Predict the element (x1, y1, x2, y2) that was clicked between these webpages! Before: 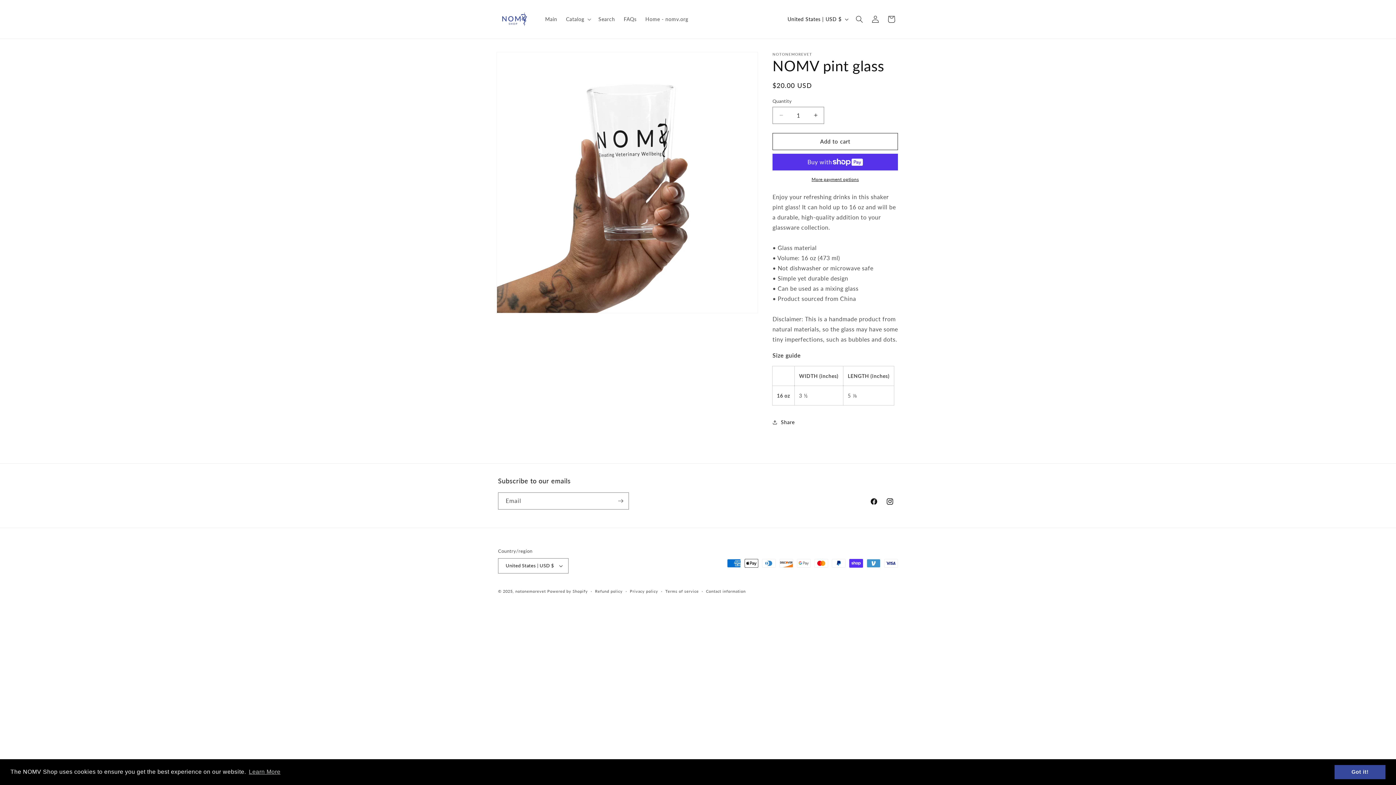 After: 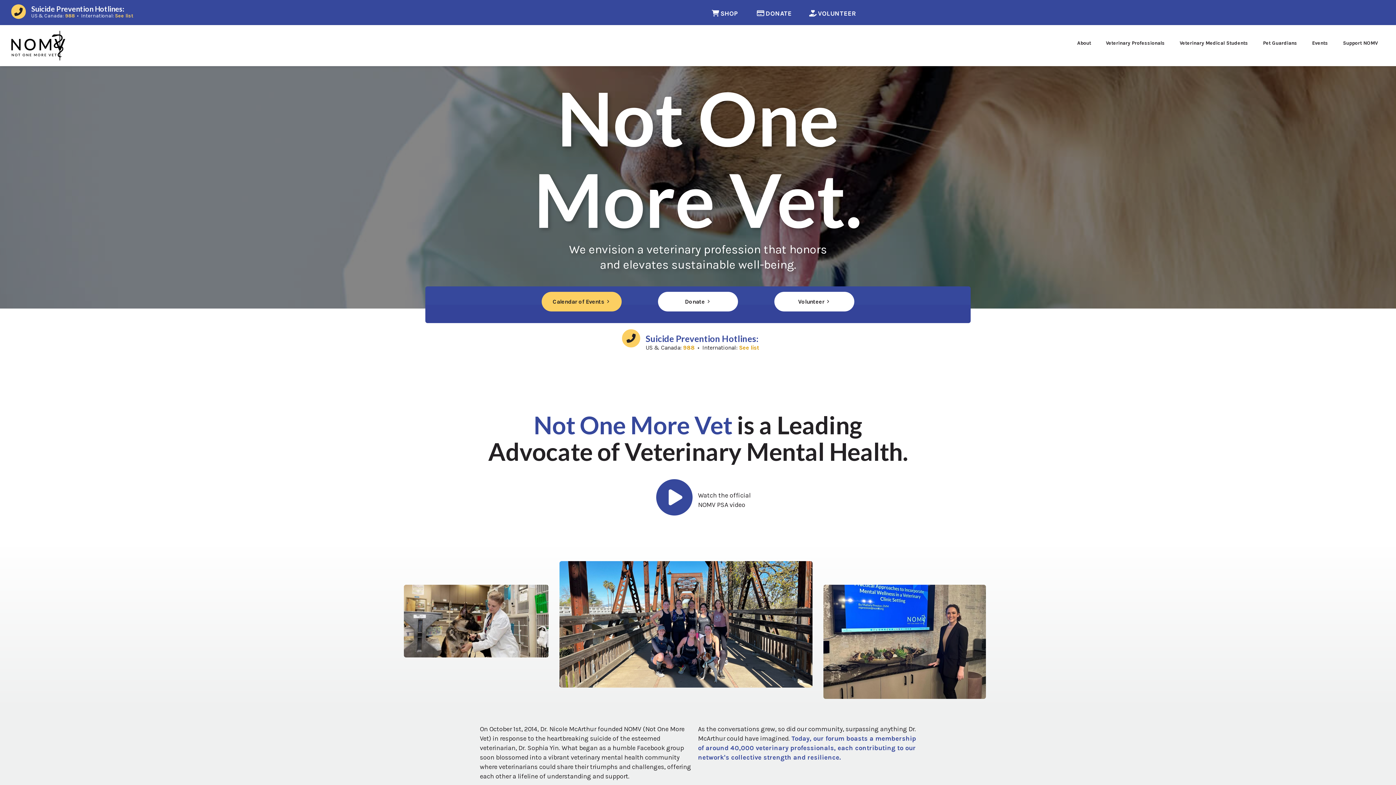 Action: bbox: (641, 11, 692, 26) label: Home - nomv.org